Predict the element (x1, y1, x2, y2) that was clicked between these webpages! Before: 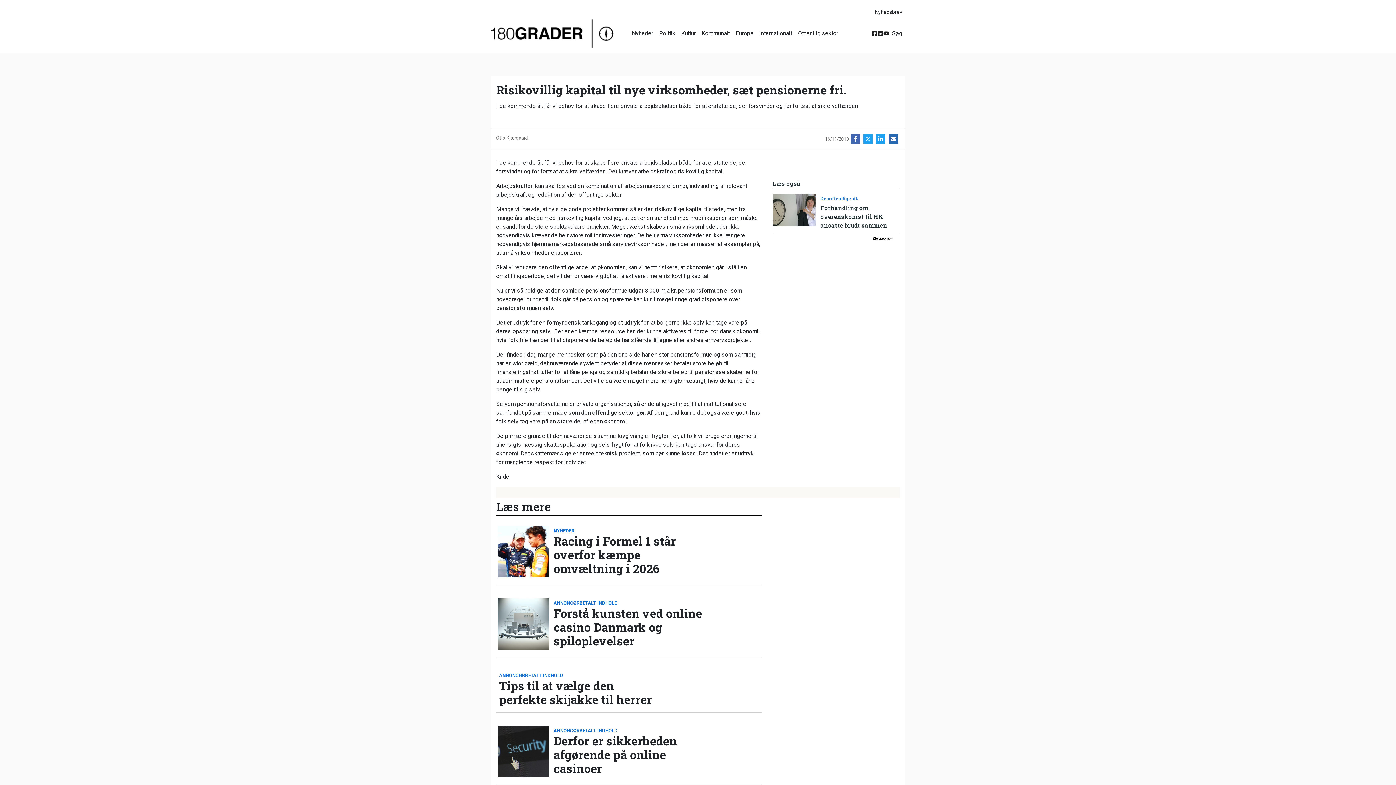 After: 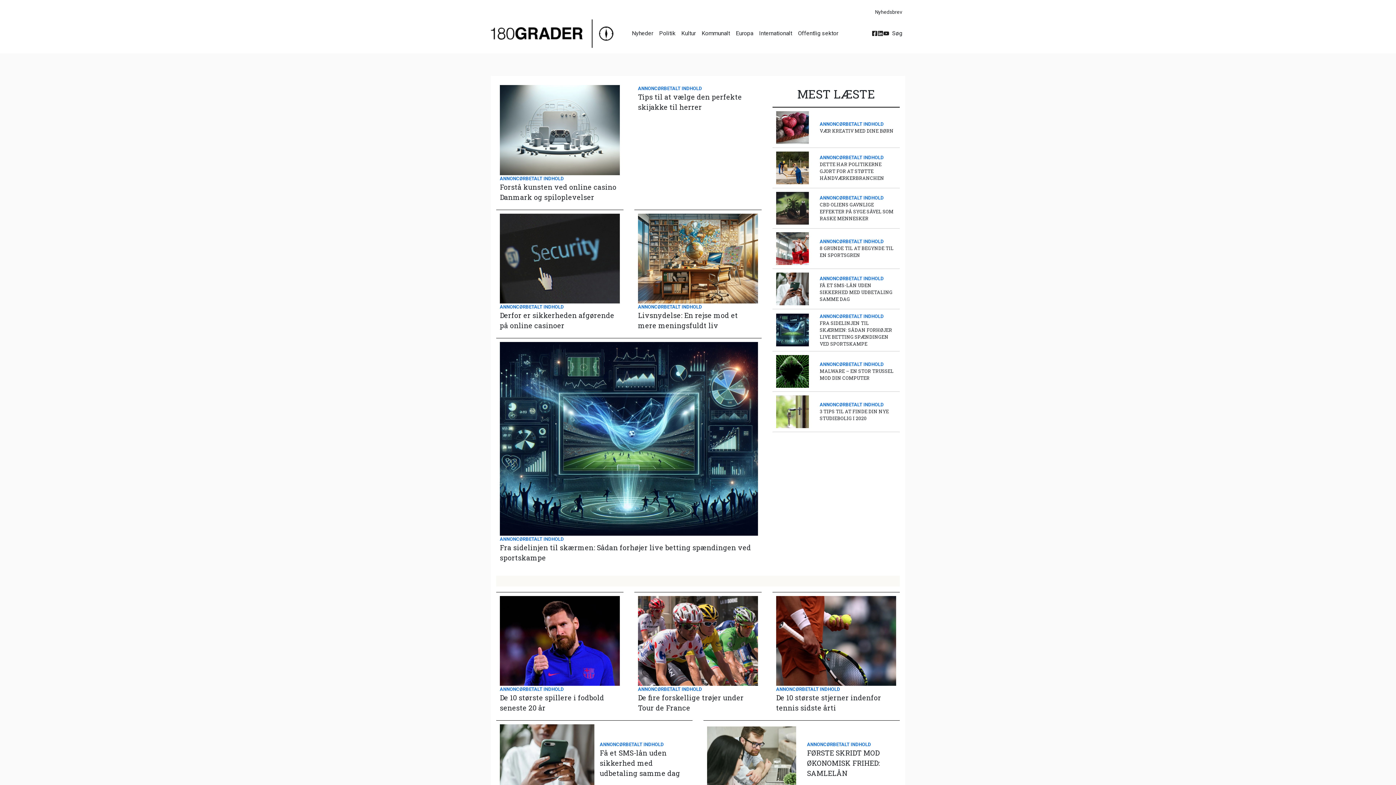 Action: label: ANNONCØRBETALT INDHOLD bbox: (499, 672, 655, 679)